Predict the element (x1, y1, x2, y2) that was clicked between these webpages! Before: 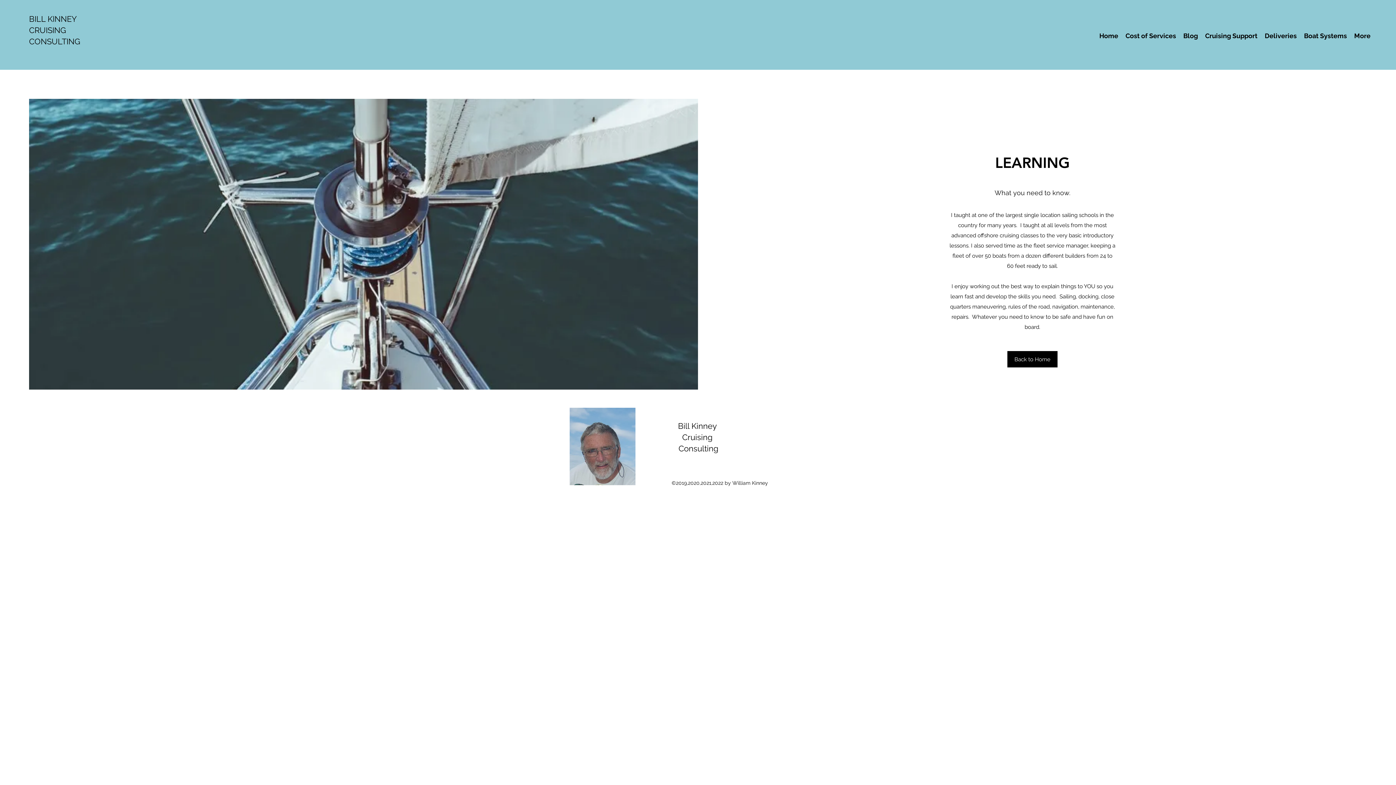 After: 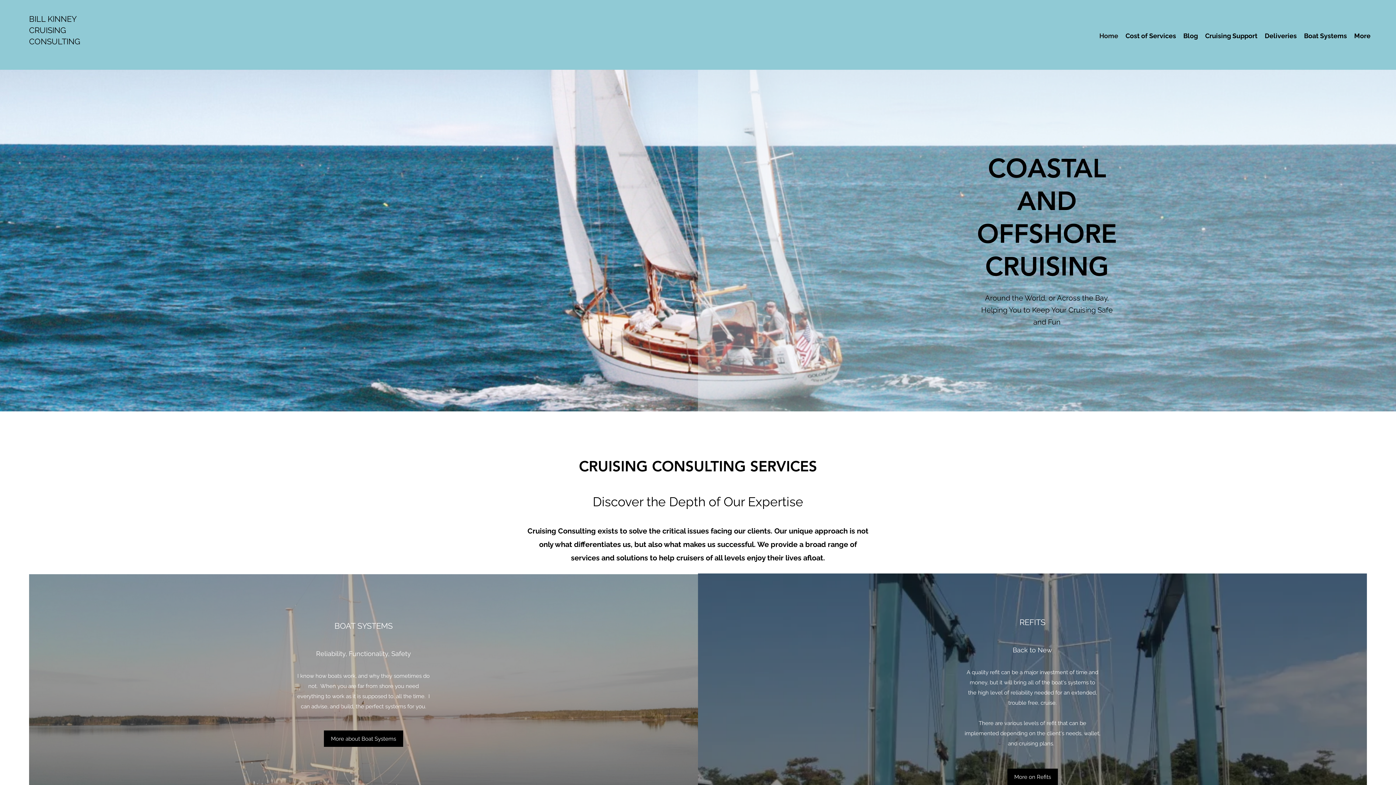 Action: label: CRUISING  bbox: (29, 25, 68, 34)